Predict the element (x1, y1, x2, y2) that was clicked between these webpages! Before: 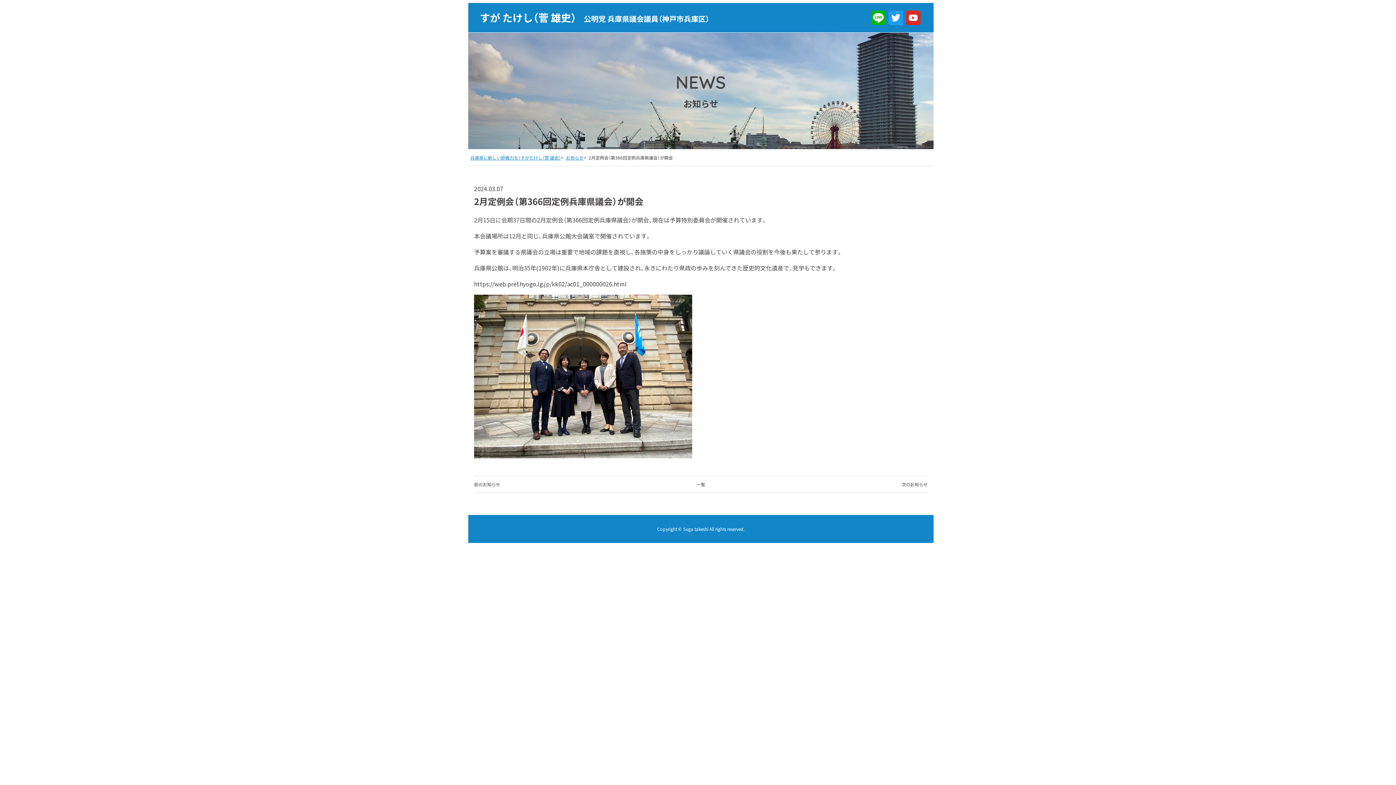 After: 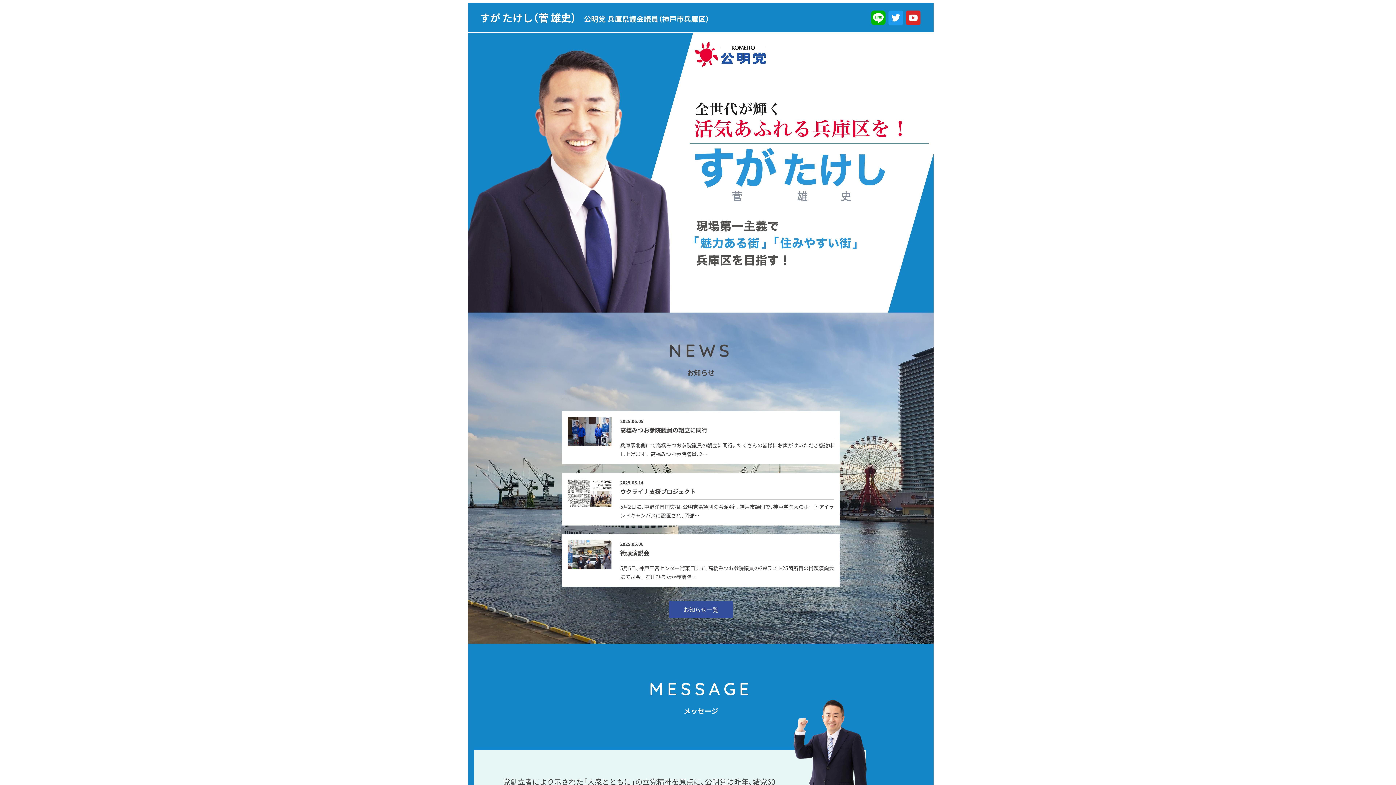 Action: bbox: (480, 10, 709, 24) label: すが たけし（菅 雄史）公明党 兵庫県議会議員（神戸市兵庫区）